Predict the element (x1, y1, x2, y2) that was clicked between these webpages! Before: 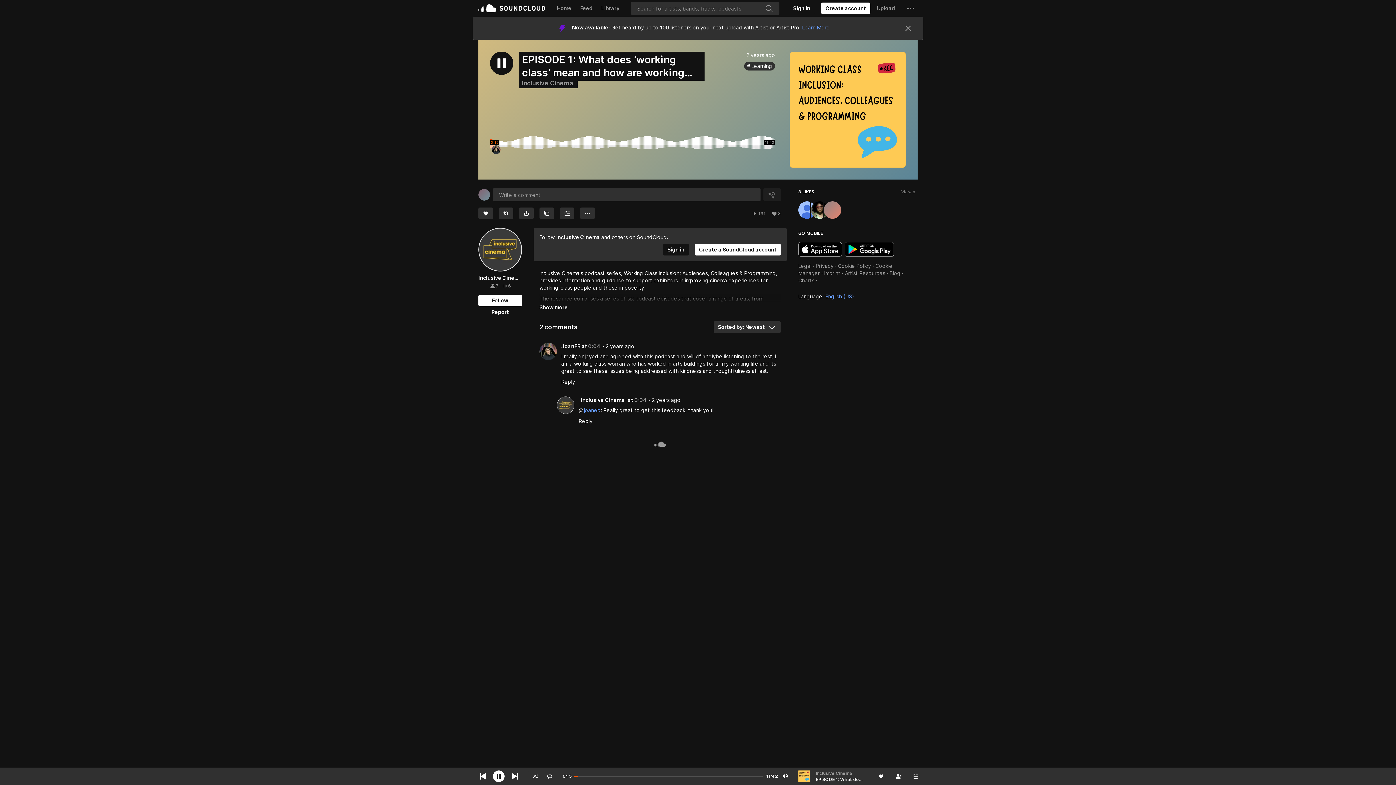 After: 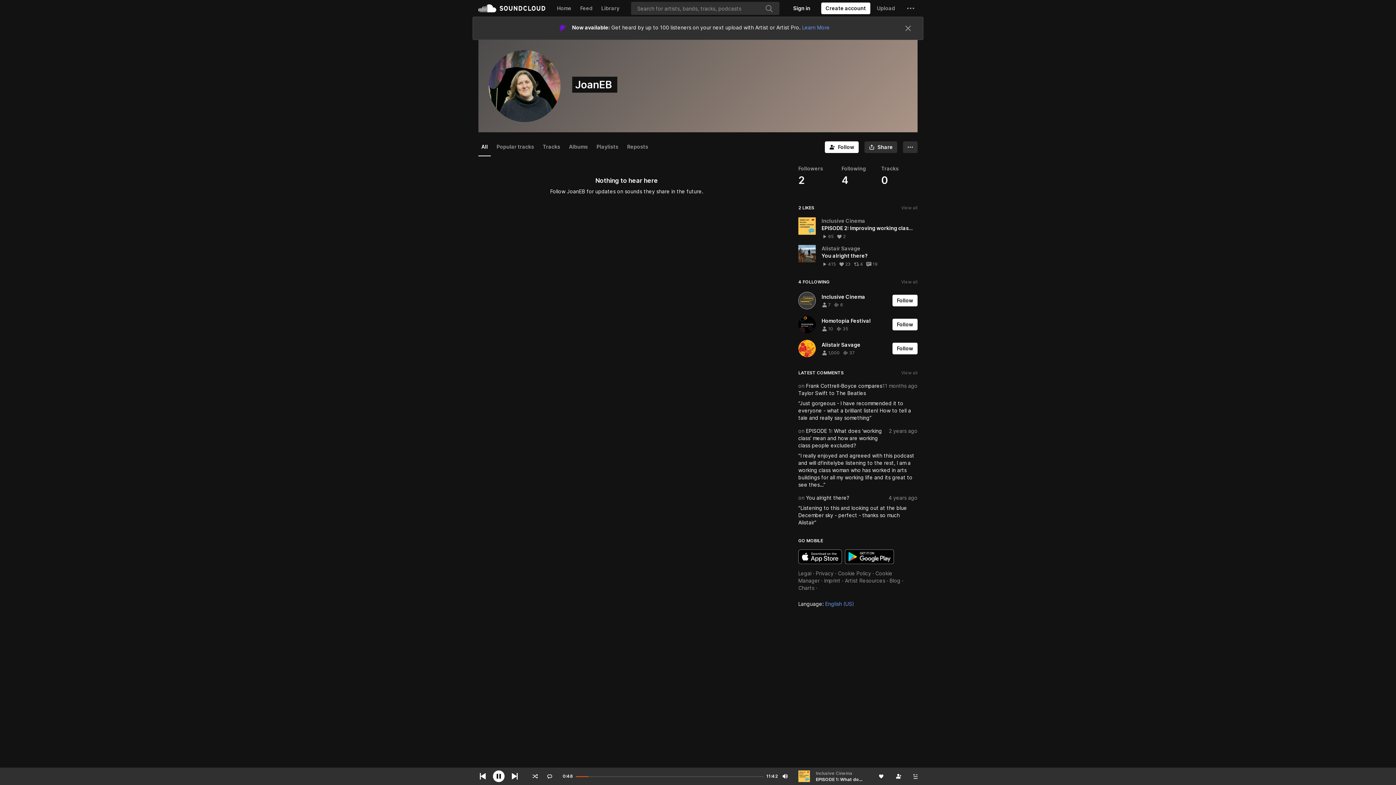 Action: label: joaneb bbox: (584, 384, 600, 390)